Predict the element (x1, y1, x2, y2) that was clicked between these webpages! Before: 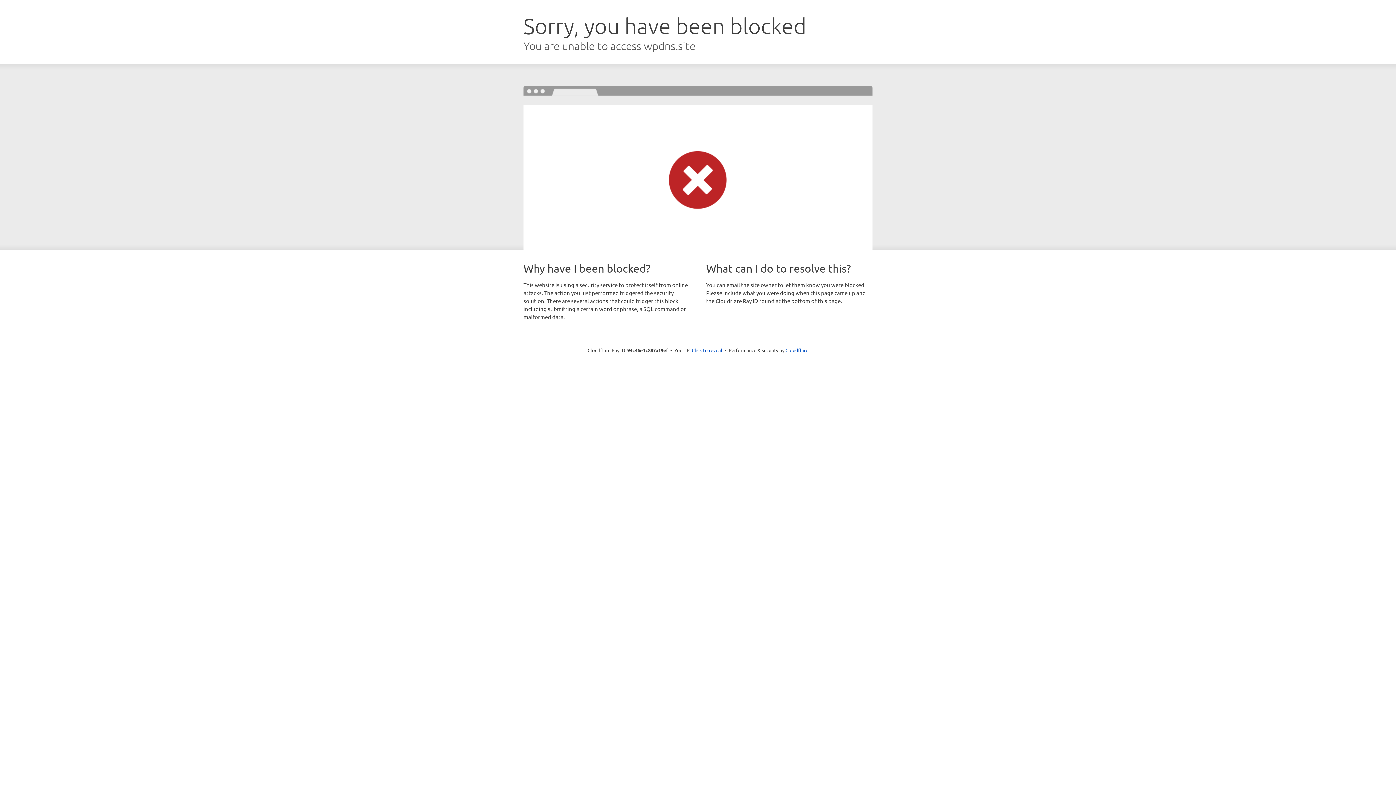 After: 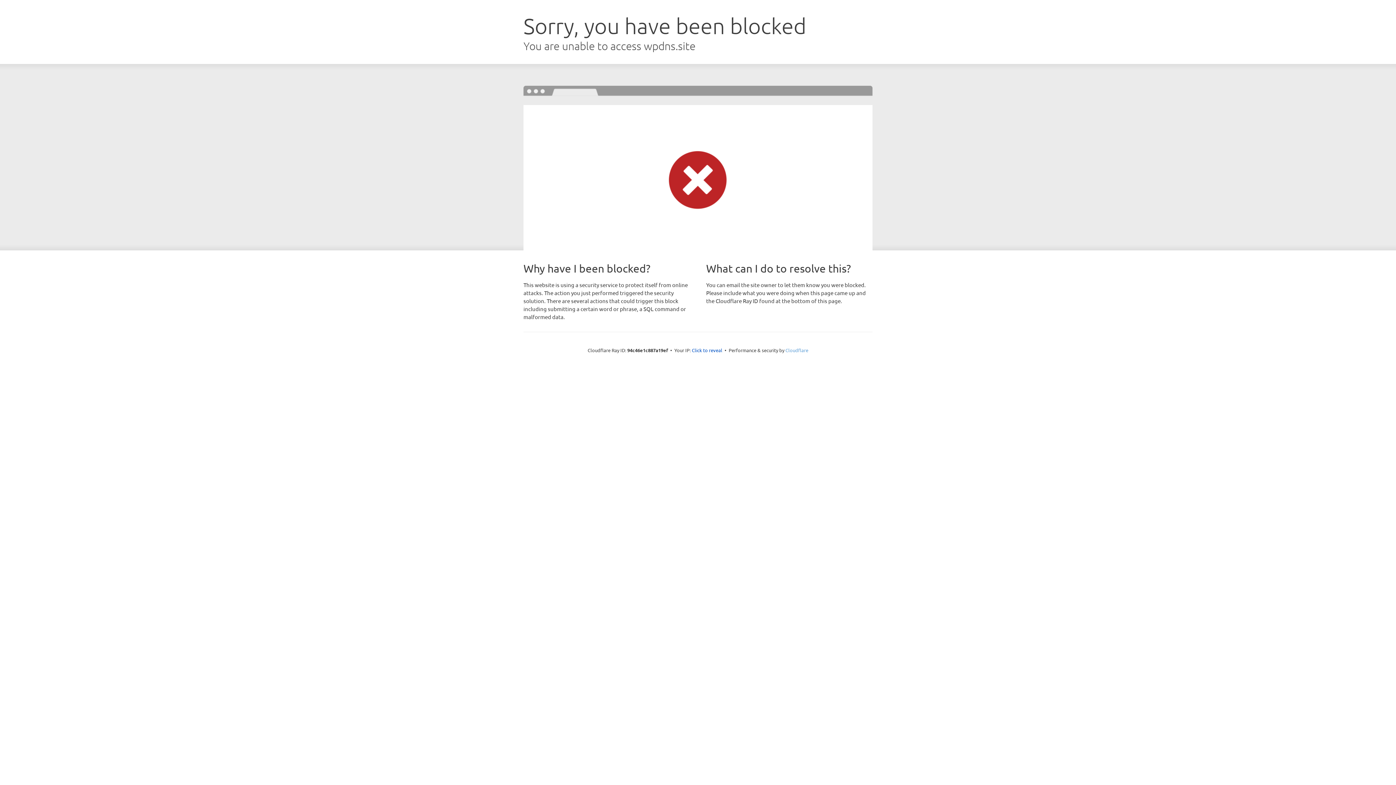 Action: label: Cloudflare bbox: (785, 347, 808, 353)